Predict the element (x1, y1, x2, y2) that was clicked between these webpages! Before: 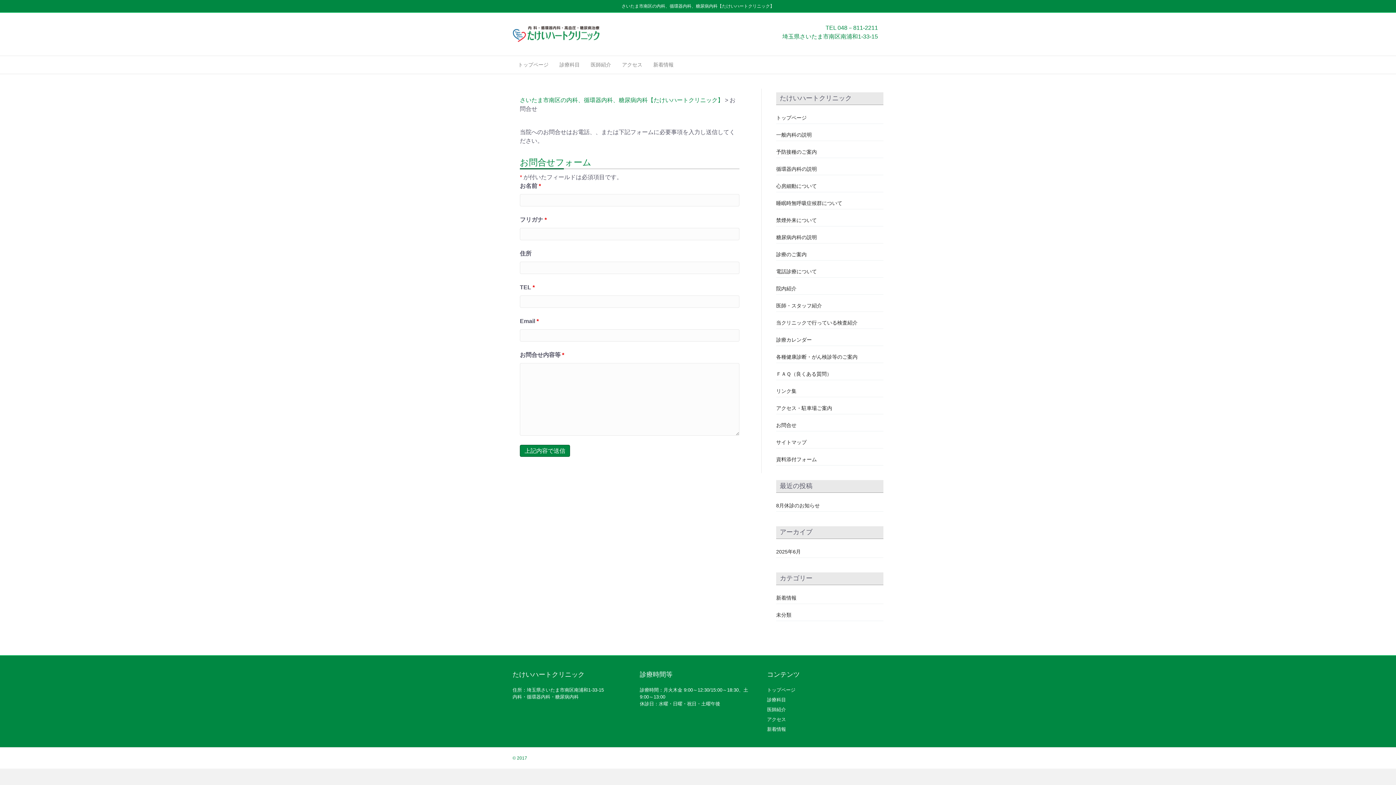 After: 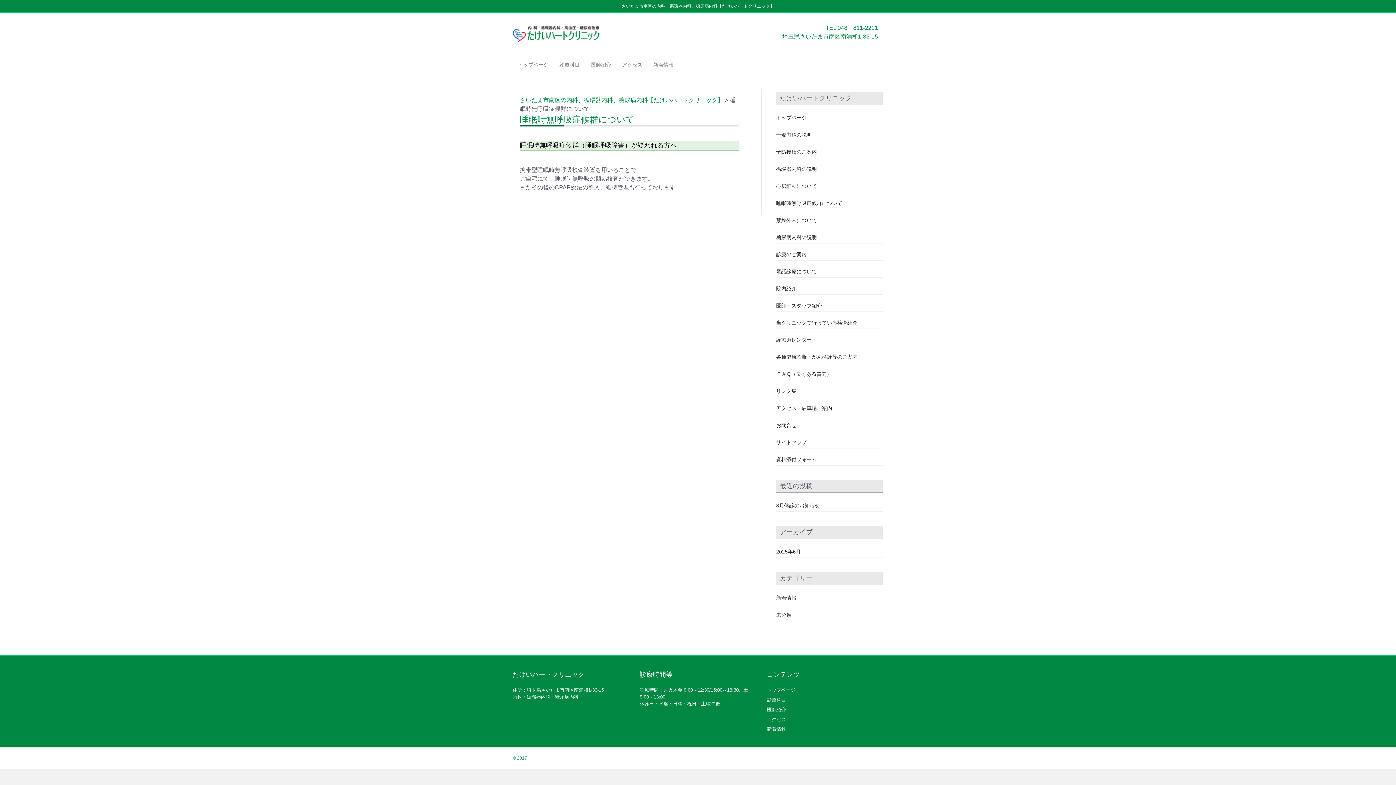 Action: label: 睡眠時無呼吸症候群について bbox: (776, 200, 842, 206)